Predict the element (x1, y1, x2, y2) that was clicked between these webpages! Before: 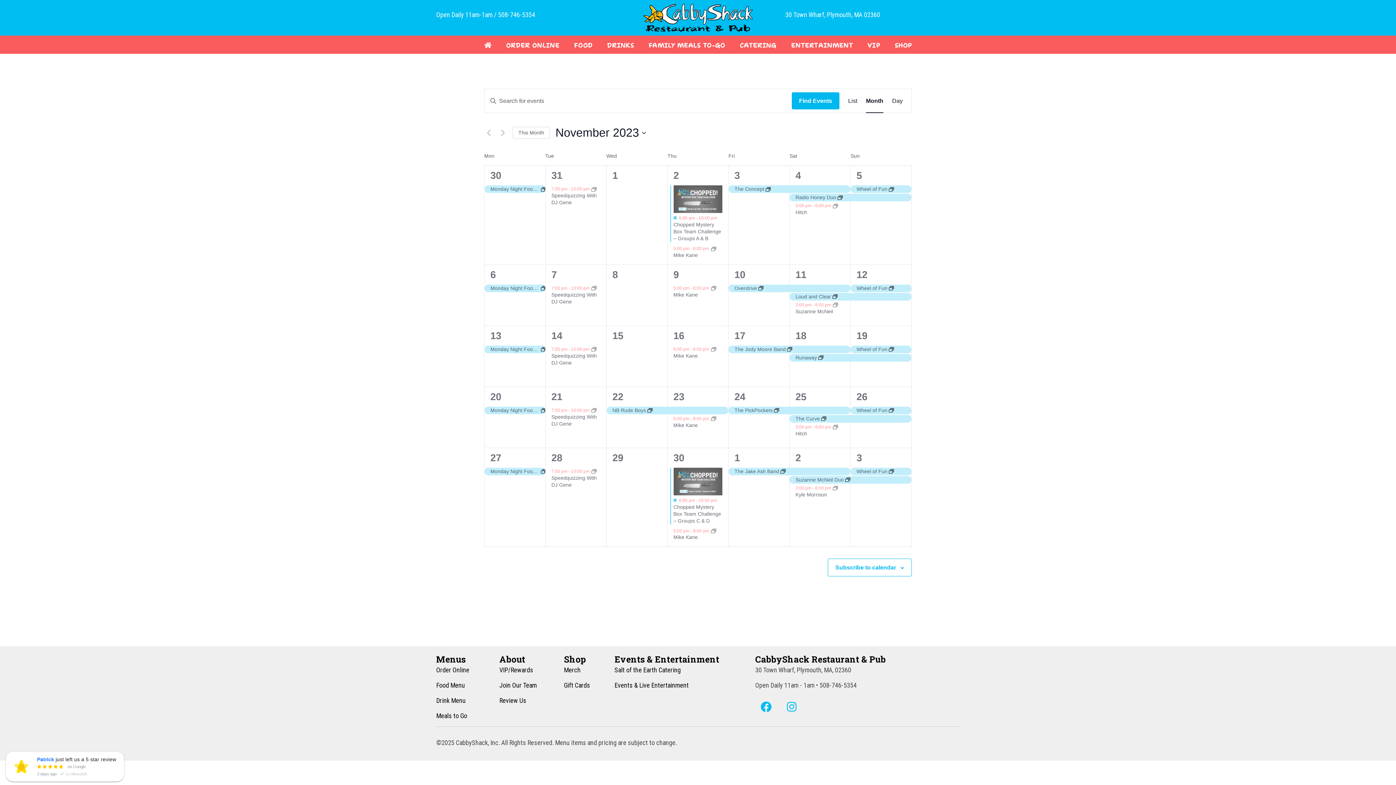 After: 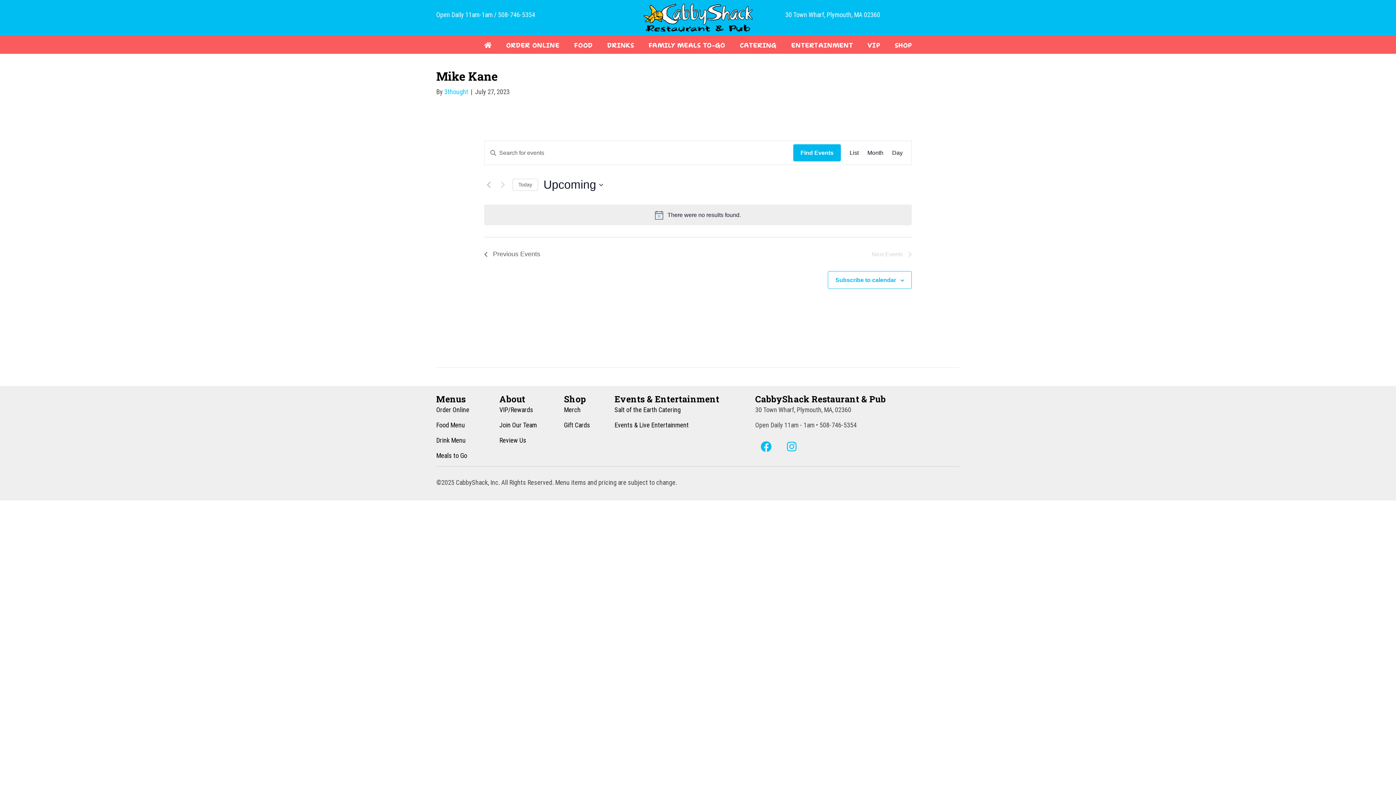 Action: bbox: (711, 416, 716, 421)